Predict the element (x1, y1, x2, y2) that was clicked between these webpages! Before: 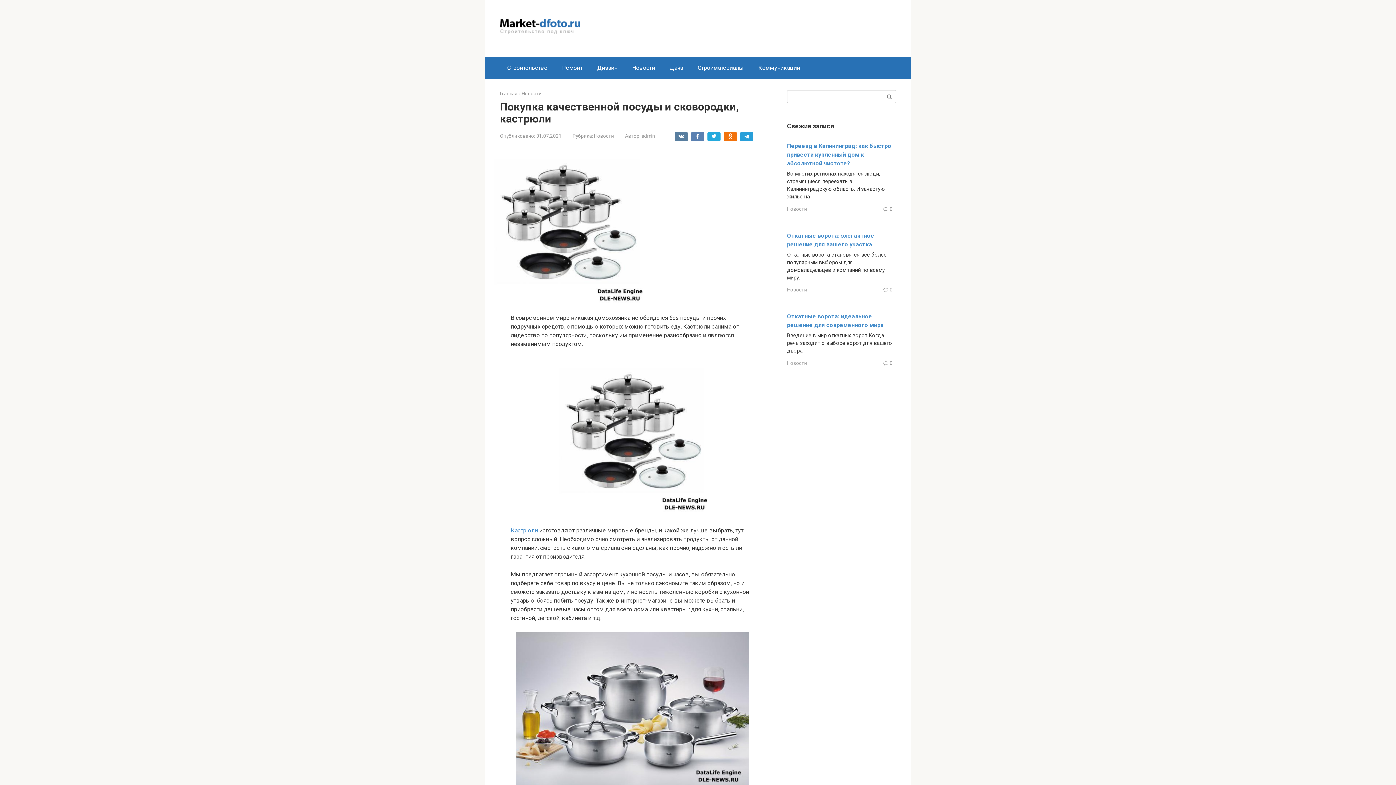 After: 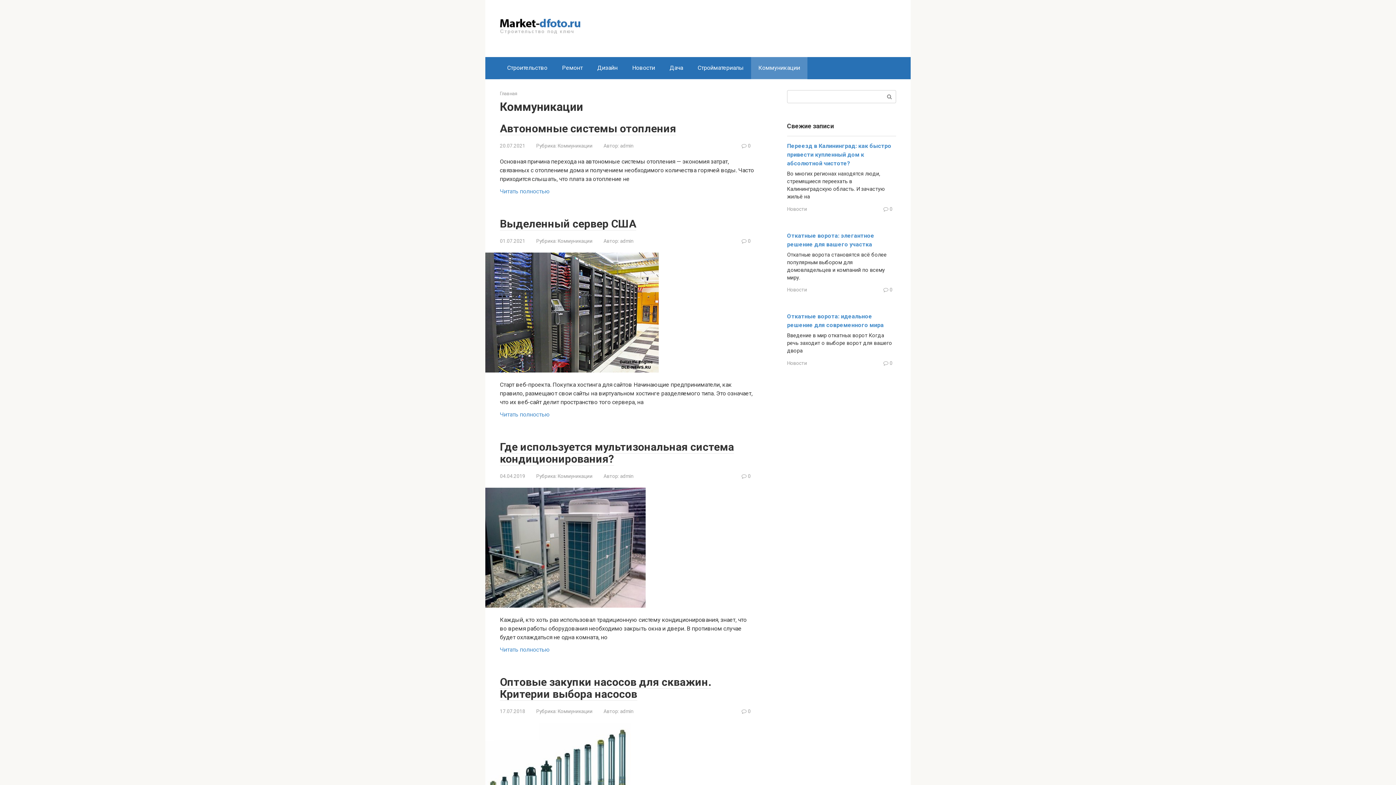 Action: label: Коммуникации bbox: (751, 57, 807, 78)